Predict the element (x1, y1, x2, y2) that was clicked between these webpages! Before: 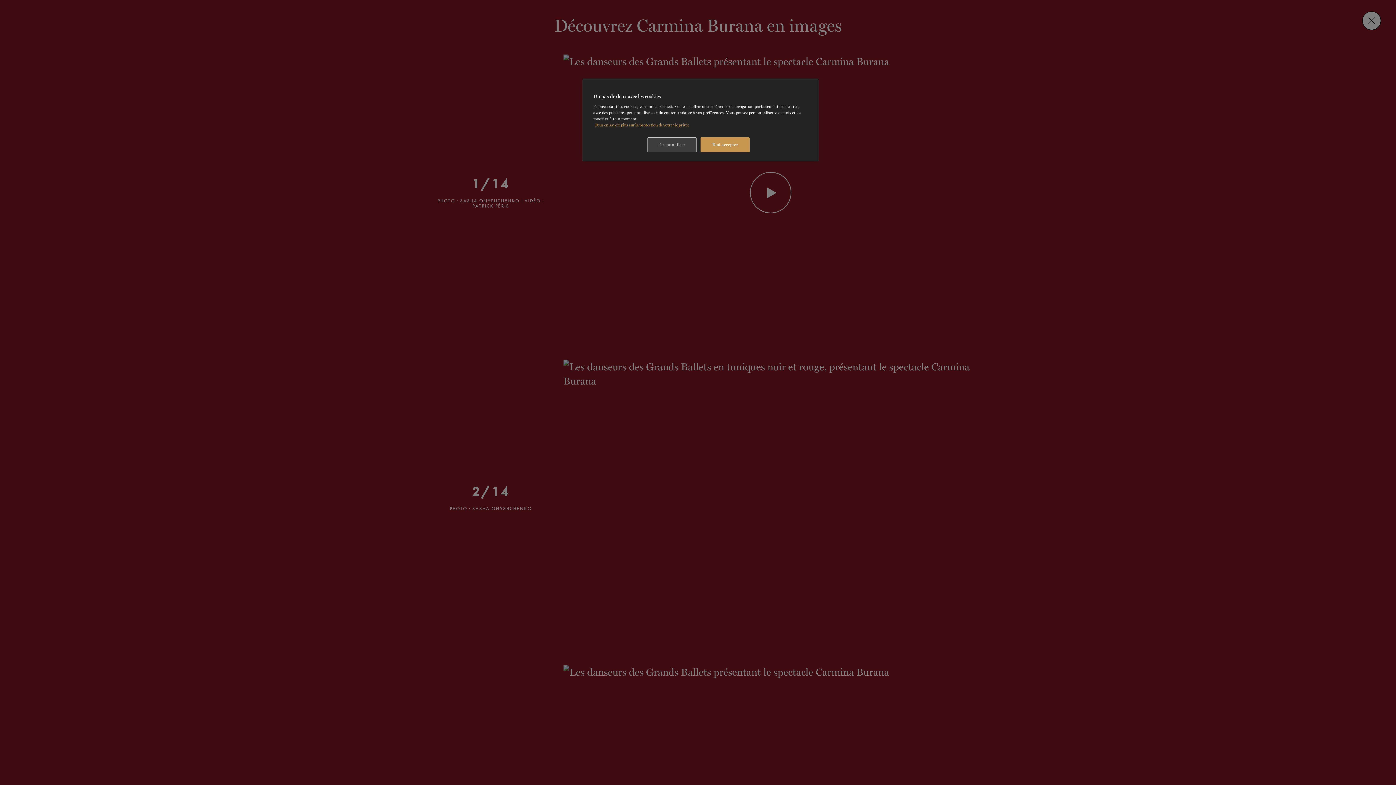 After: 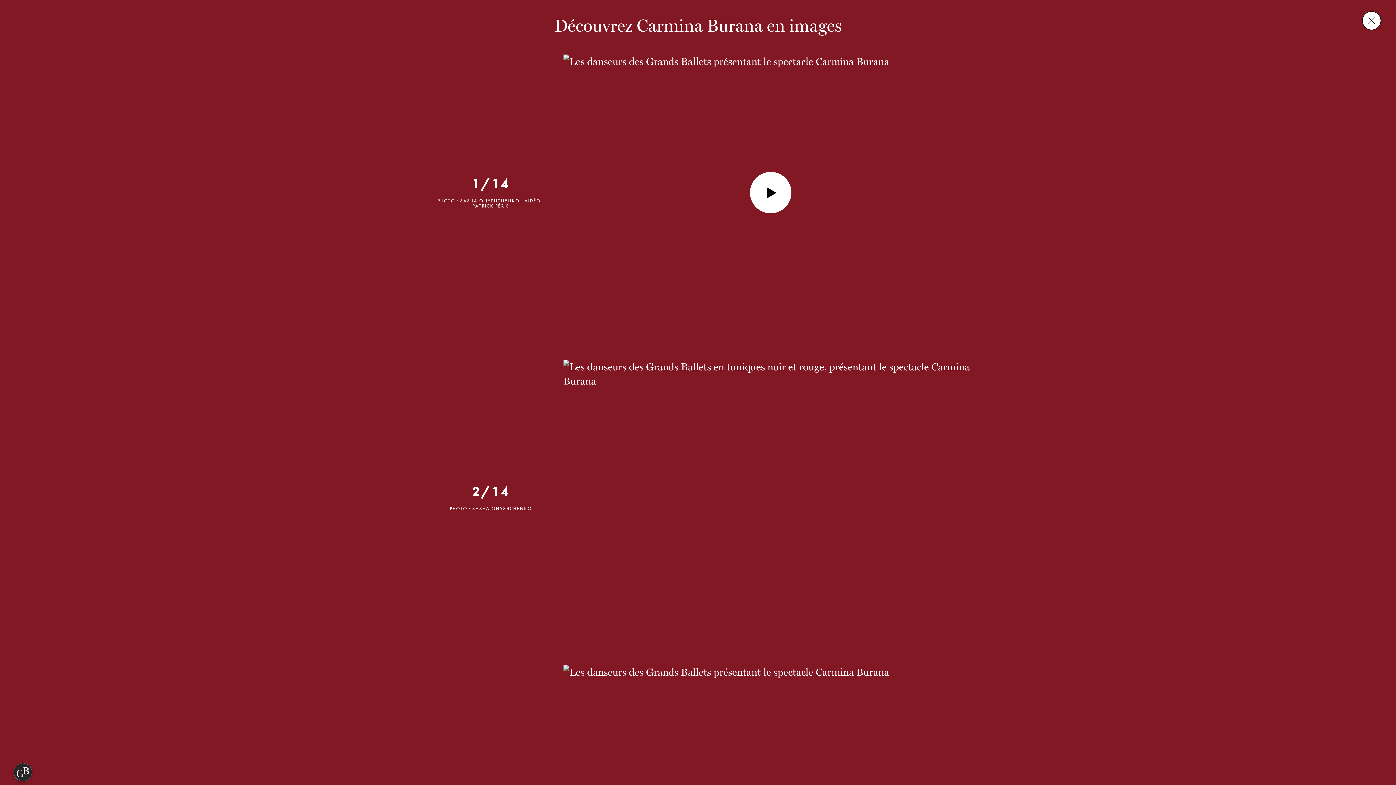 Action: bbox: (700, 137, 749, 152) label: Tout accepter